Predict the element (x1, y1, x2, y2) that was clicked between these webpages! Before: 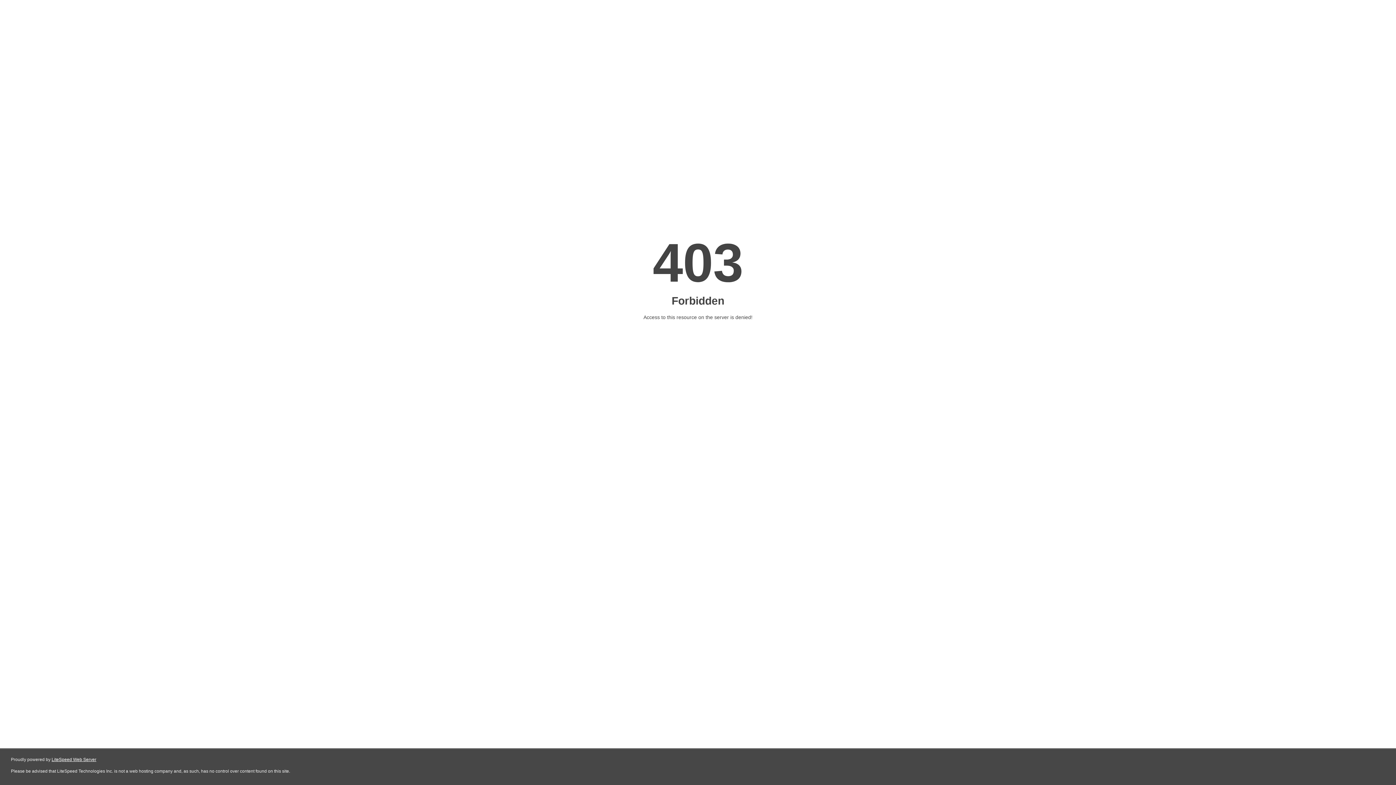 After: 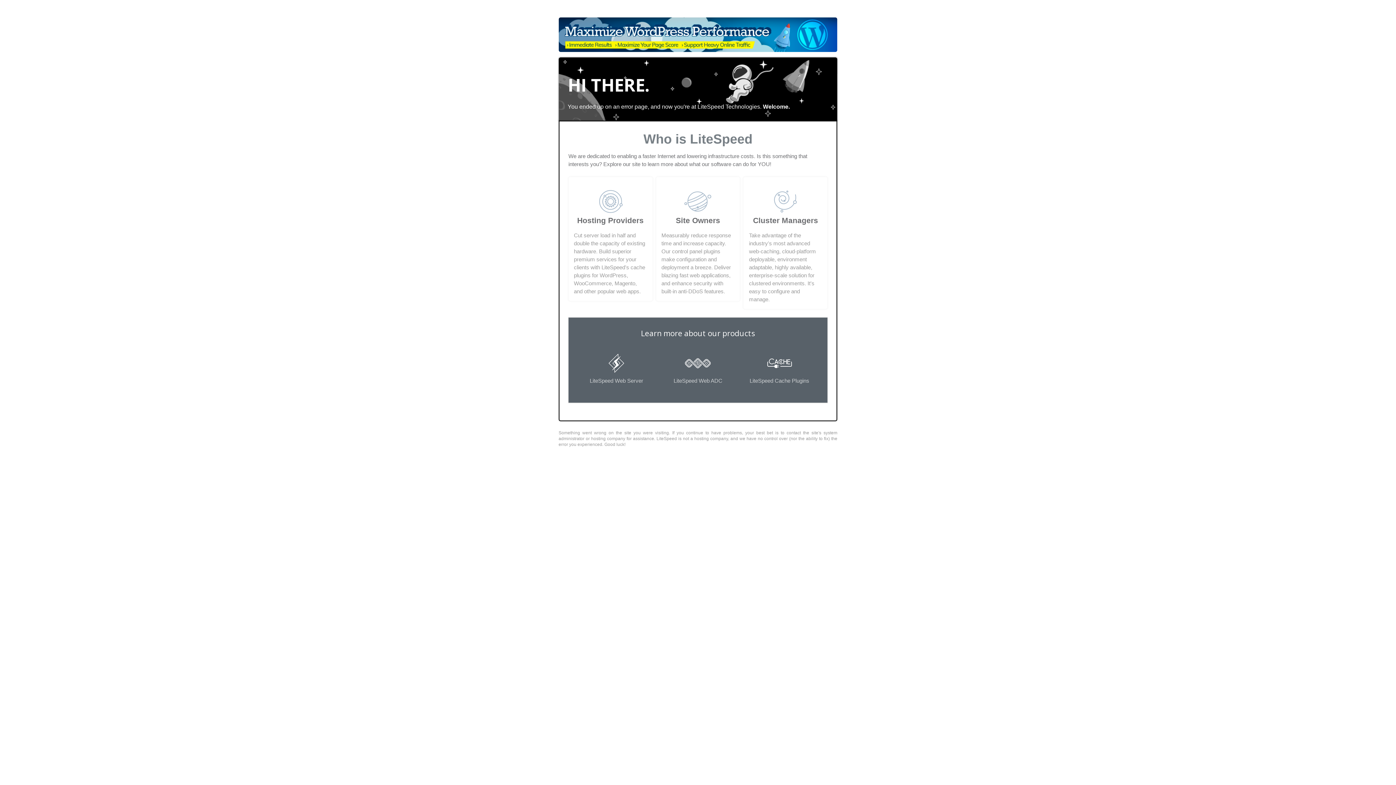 Action: label: LiteSpeed Web Server bbox: (51, 757, 96, 762)